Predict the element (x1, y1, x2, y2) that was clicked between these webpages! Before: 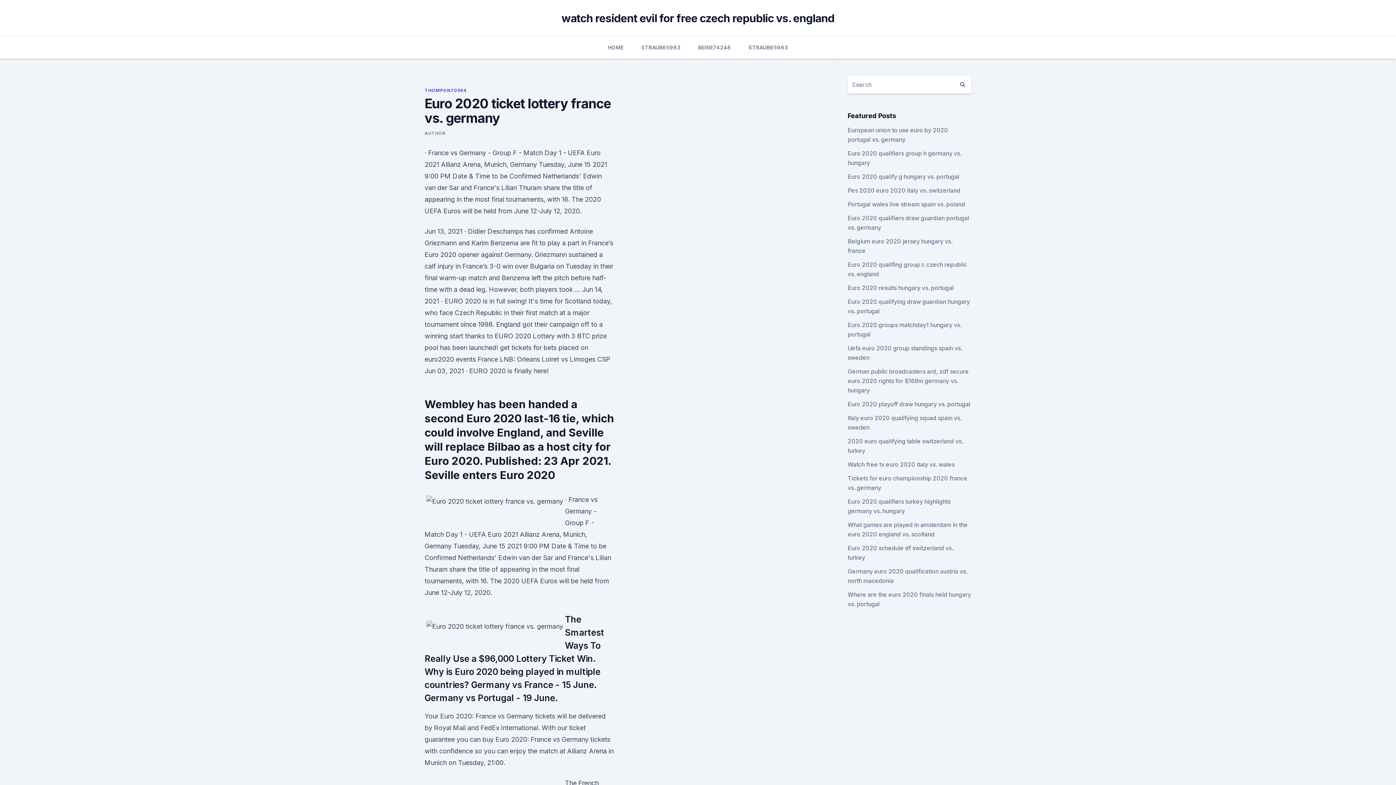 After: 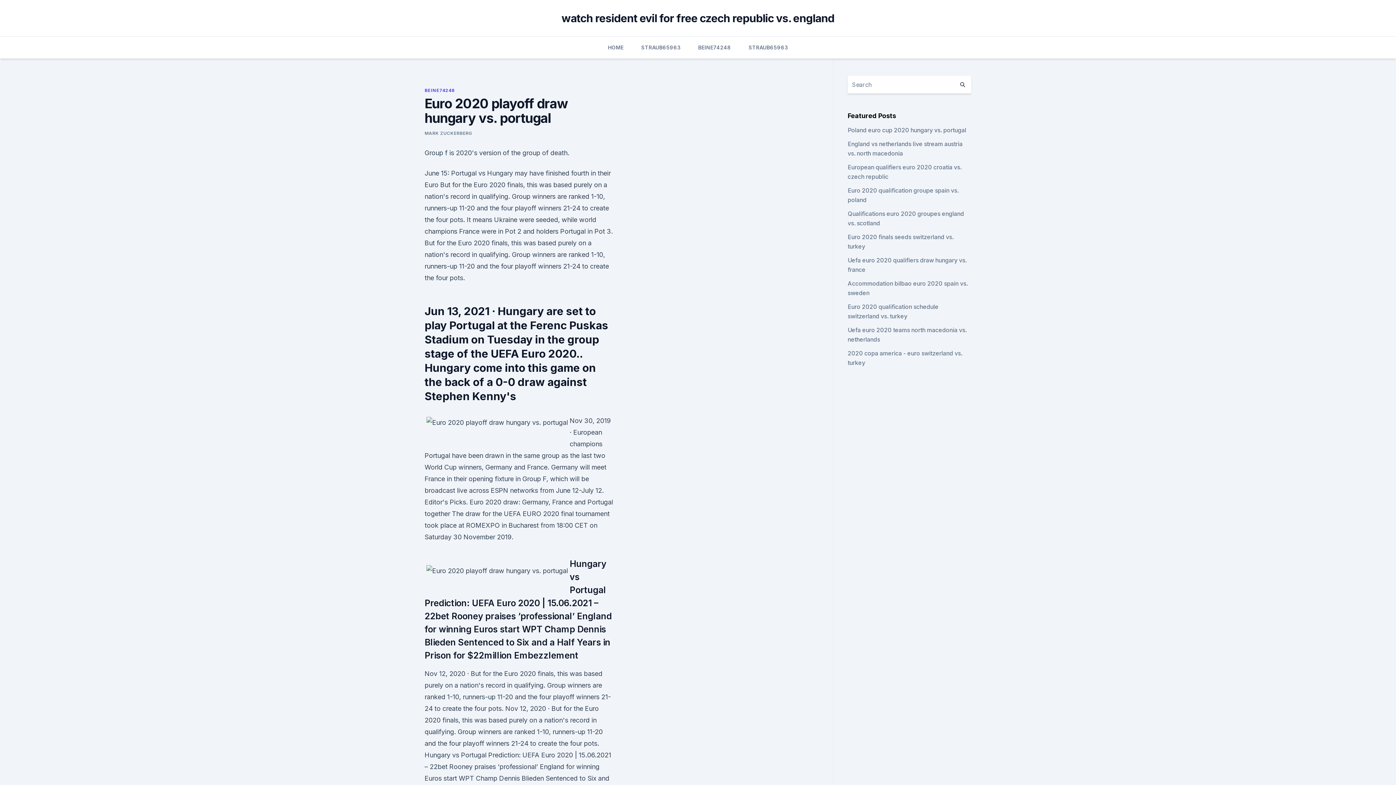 Action: bbox: (847, 400, 970, 408) label: Euro 2020 playoff draw hungary vs. portugal